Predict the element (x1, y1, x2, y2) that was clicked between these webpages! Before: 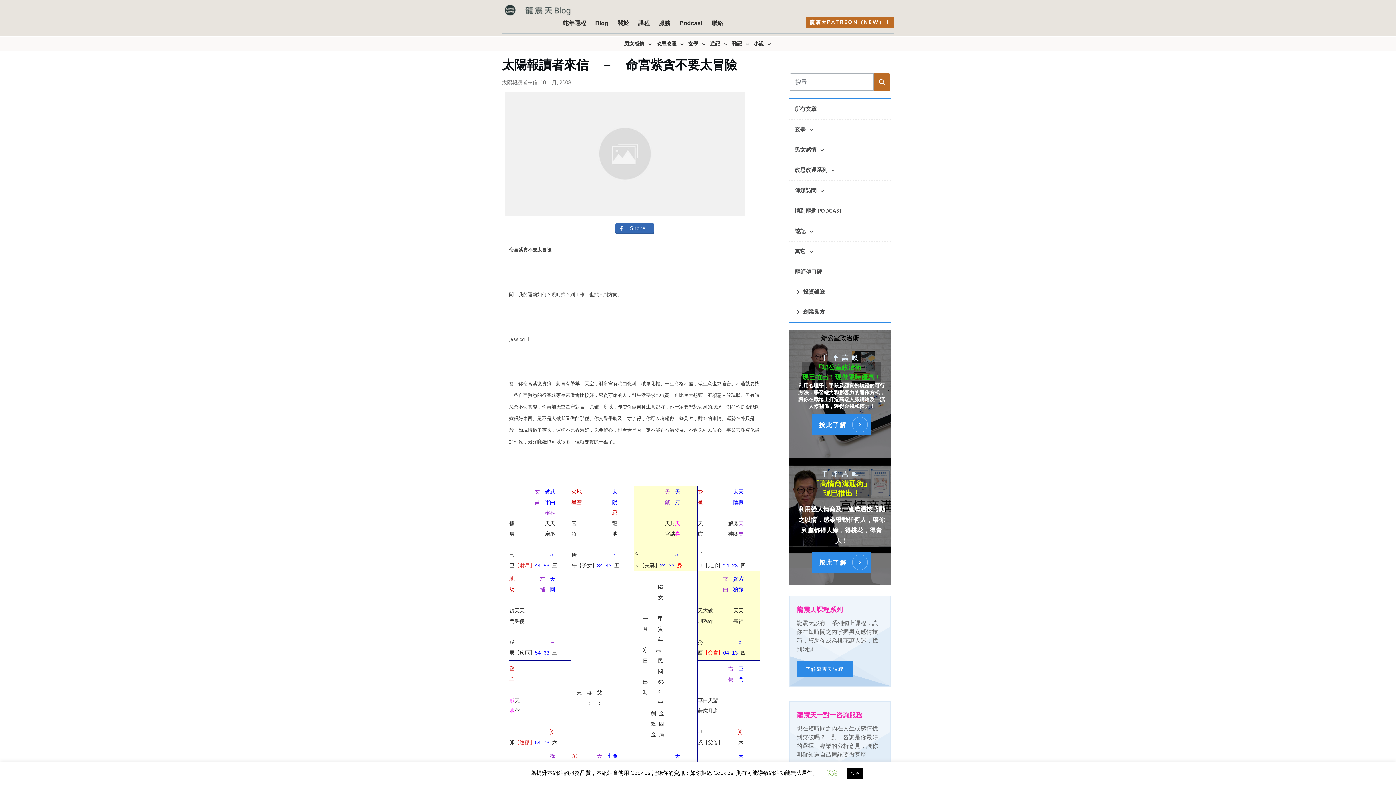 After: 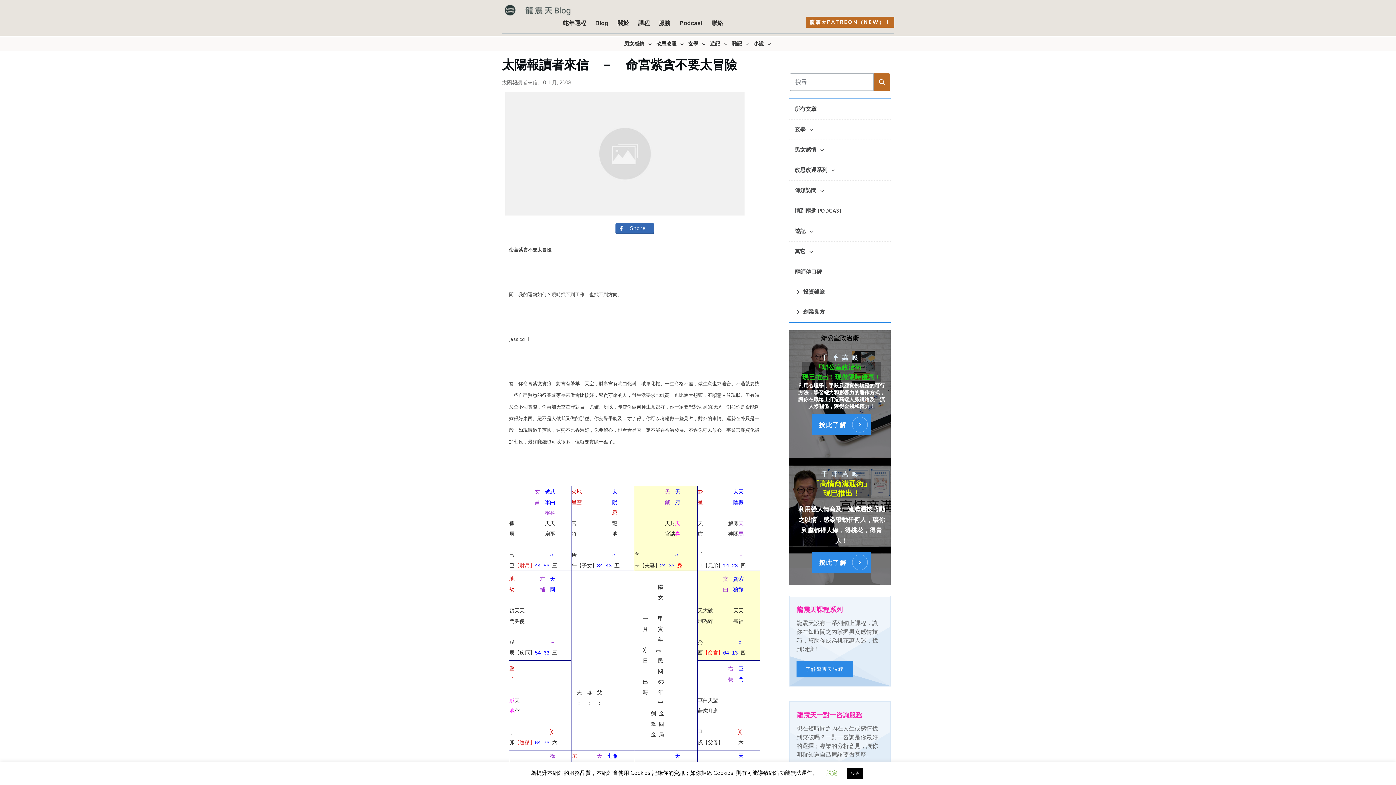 Action: bbox: (505, 91, 744, 215)